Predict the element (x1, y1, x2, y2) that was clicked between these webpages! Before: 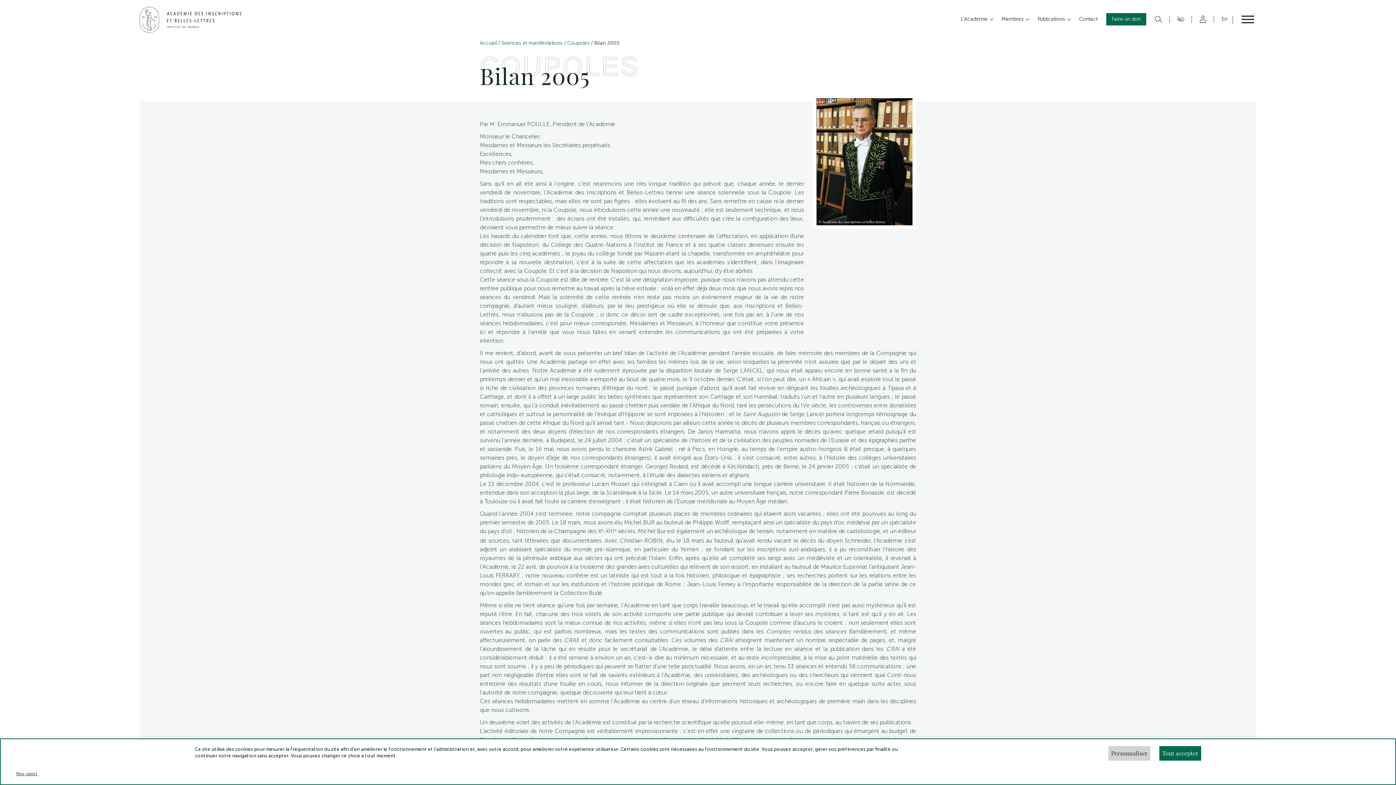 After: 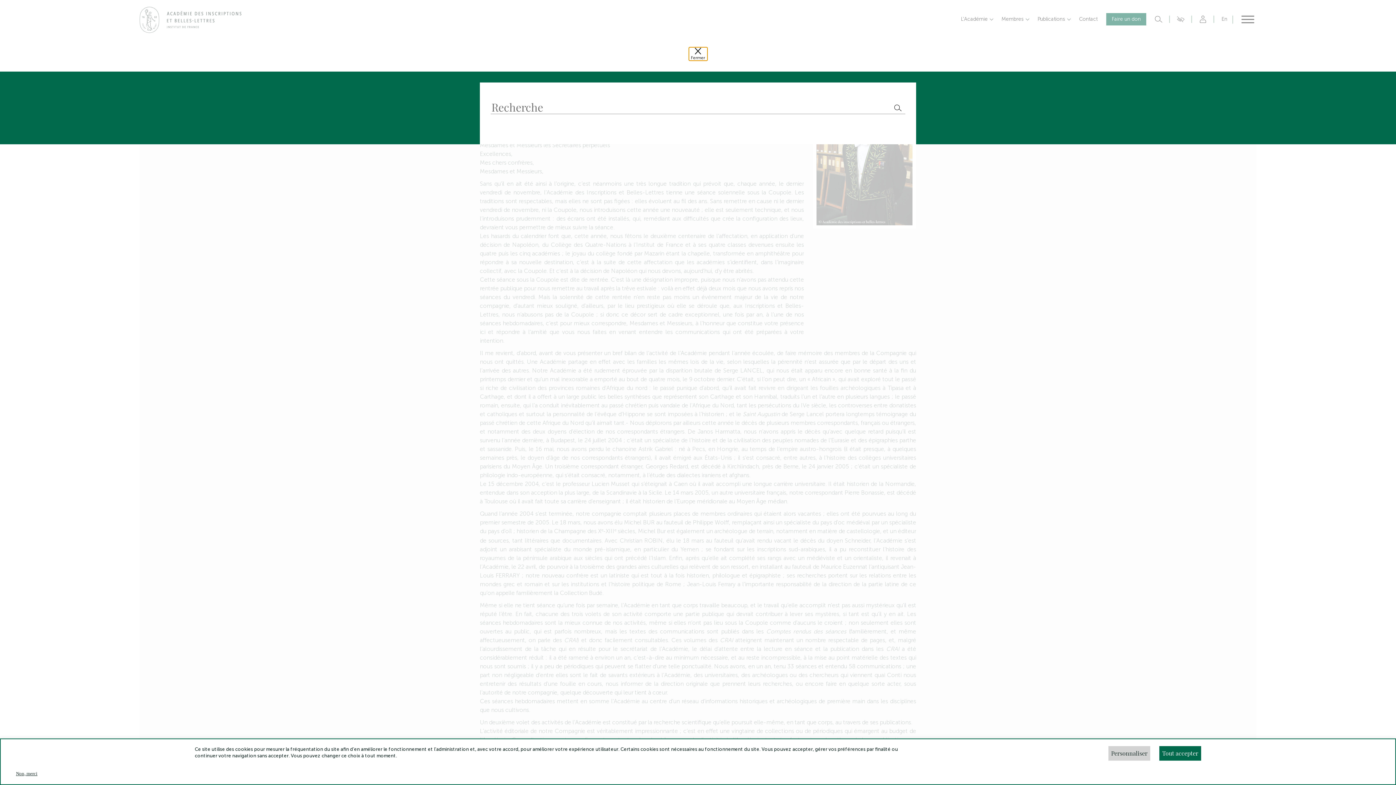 Action: bbox: (1148, 15, 1168, 22) label: Rechercher